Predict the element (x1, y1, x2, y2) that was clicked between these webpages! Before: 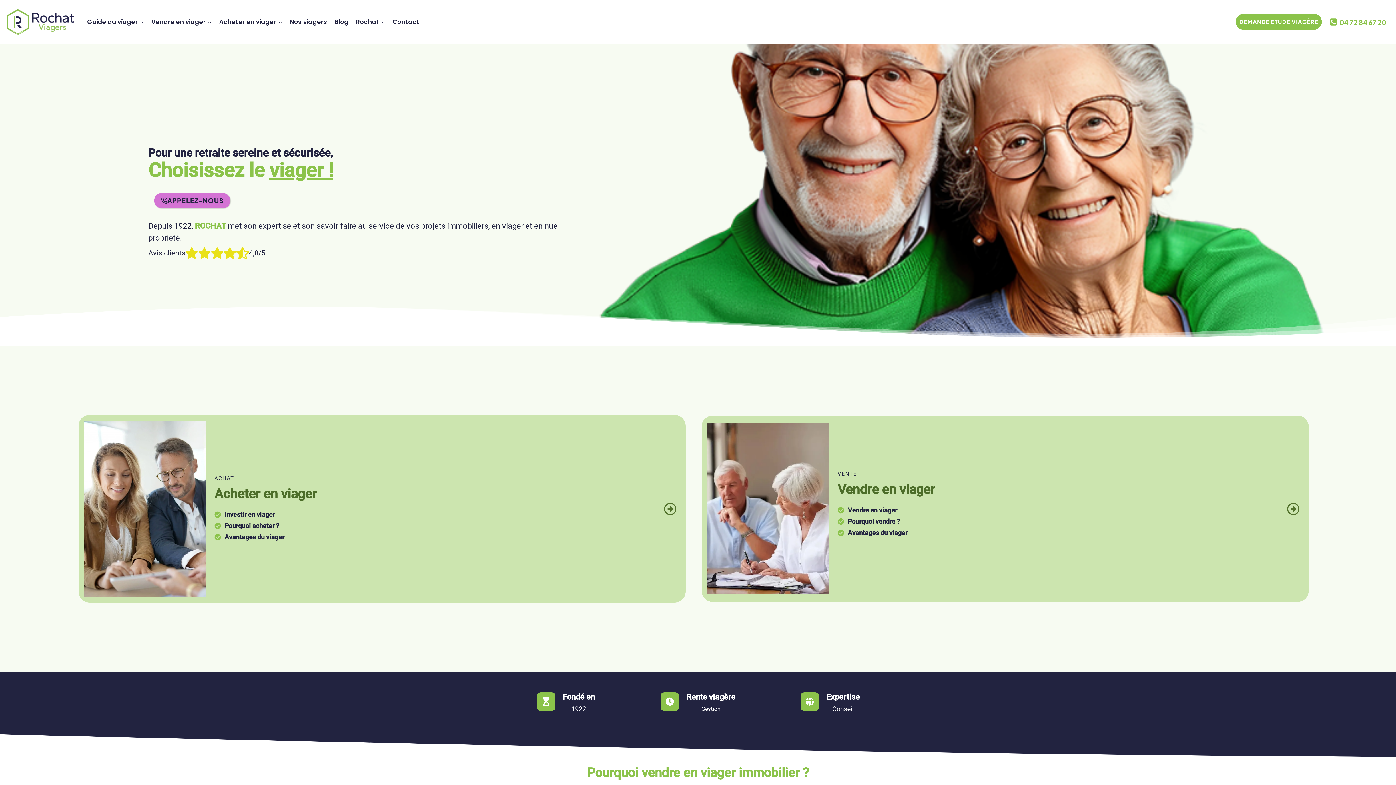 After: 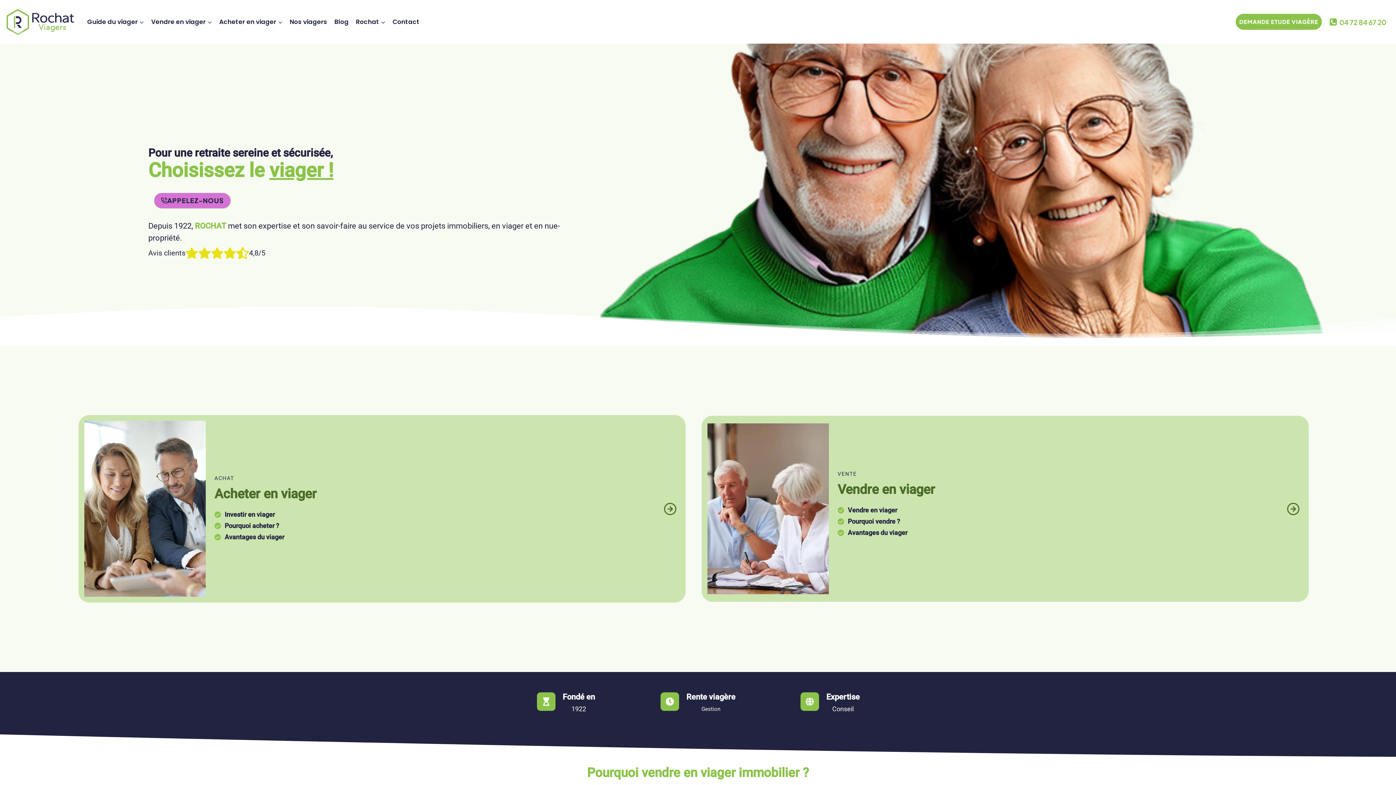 Action: bbox: (3, 7, 76, 36)